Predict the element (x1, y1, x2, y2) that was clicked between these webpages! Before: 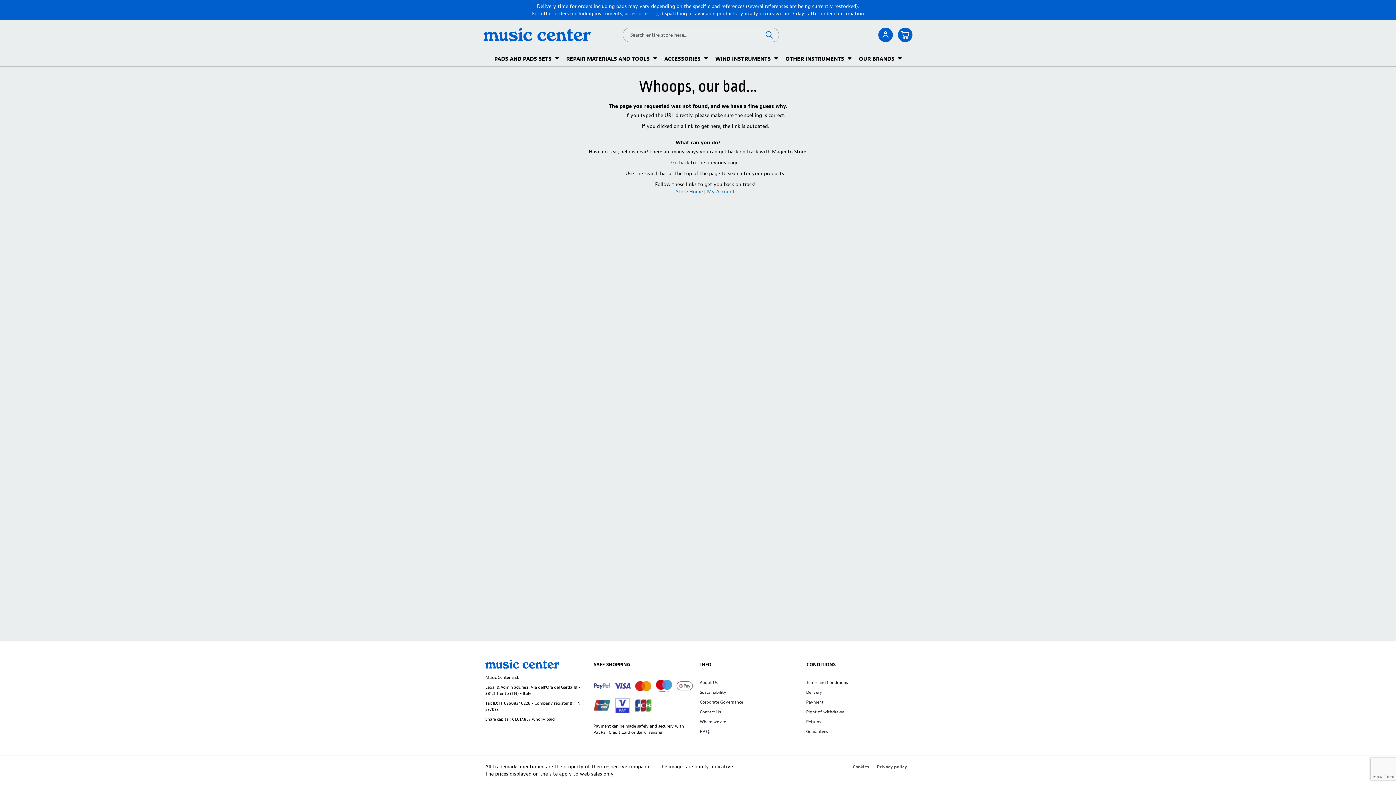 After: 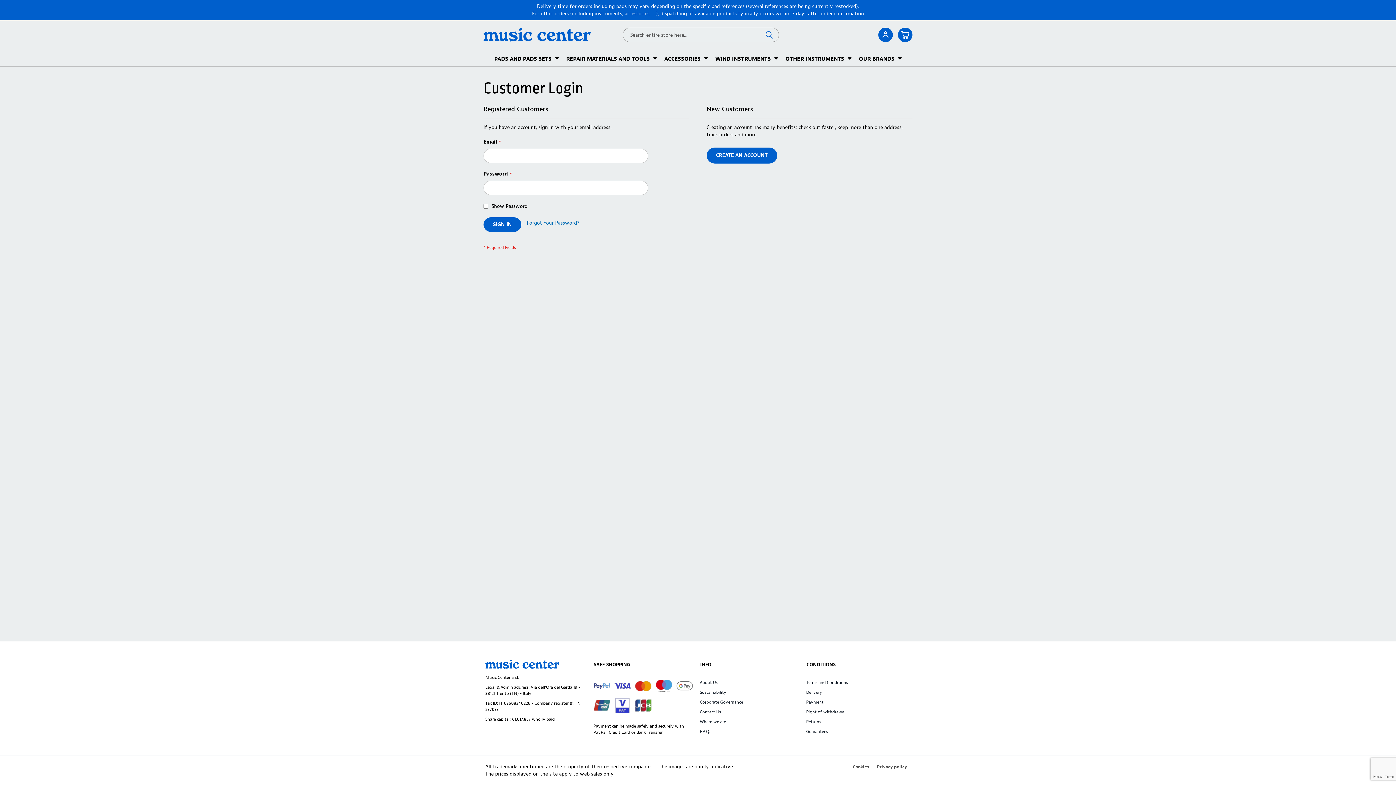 Action: bbox: (707, 188, 734, 194) label: My Account